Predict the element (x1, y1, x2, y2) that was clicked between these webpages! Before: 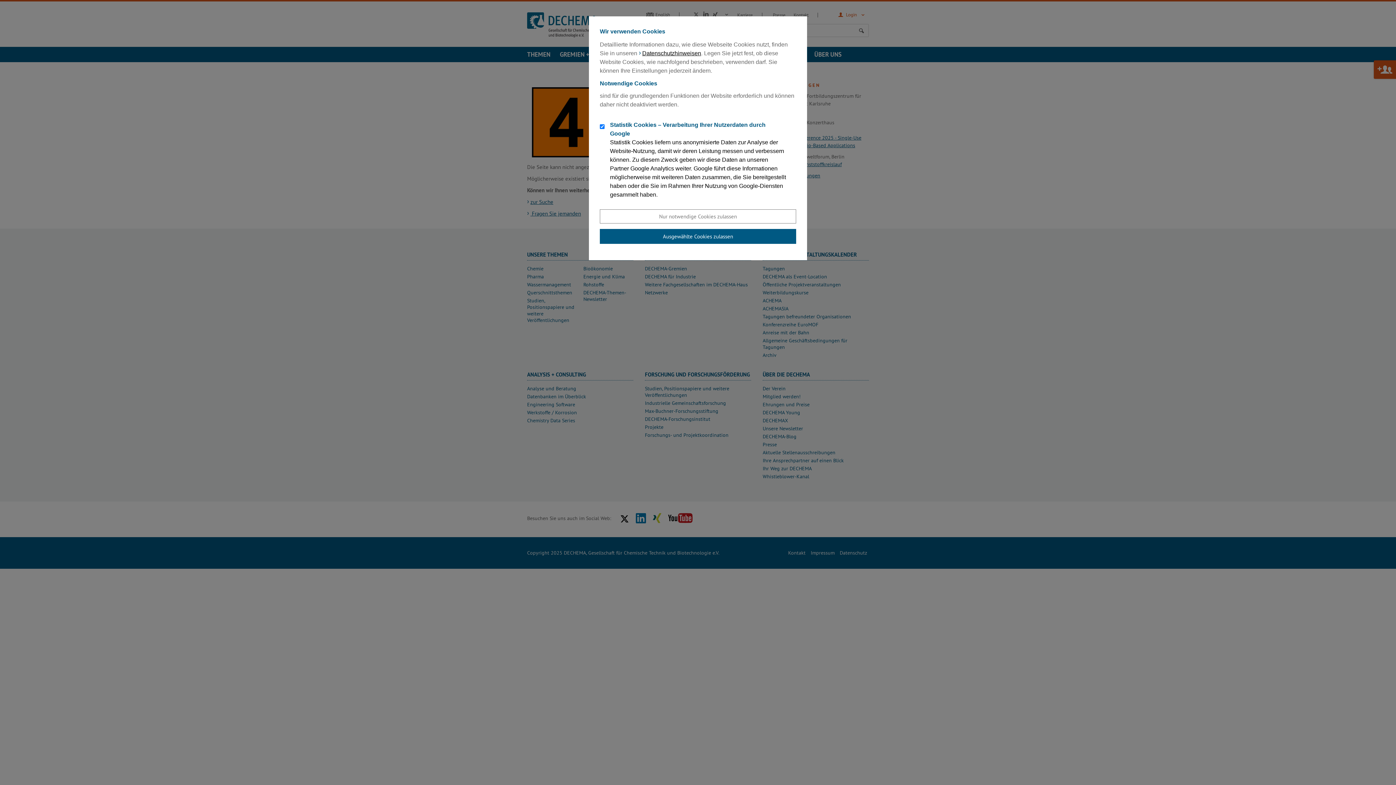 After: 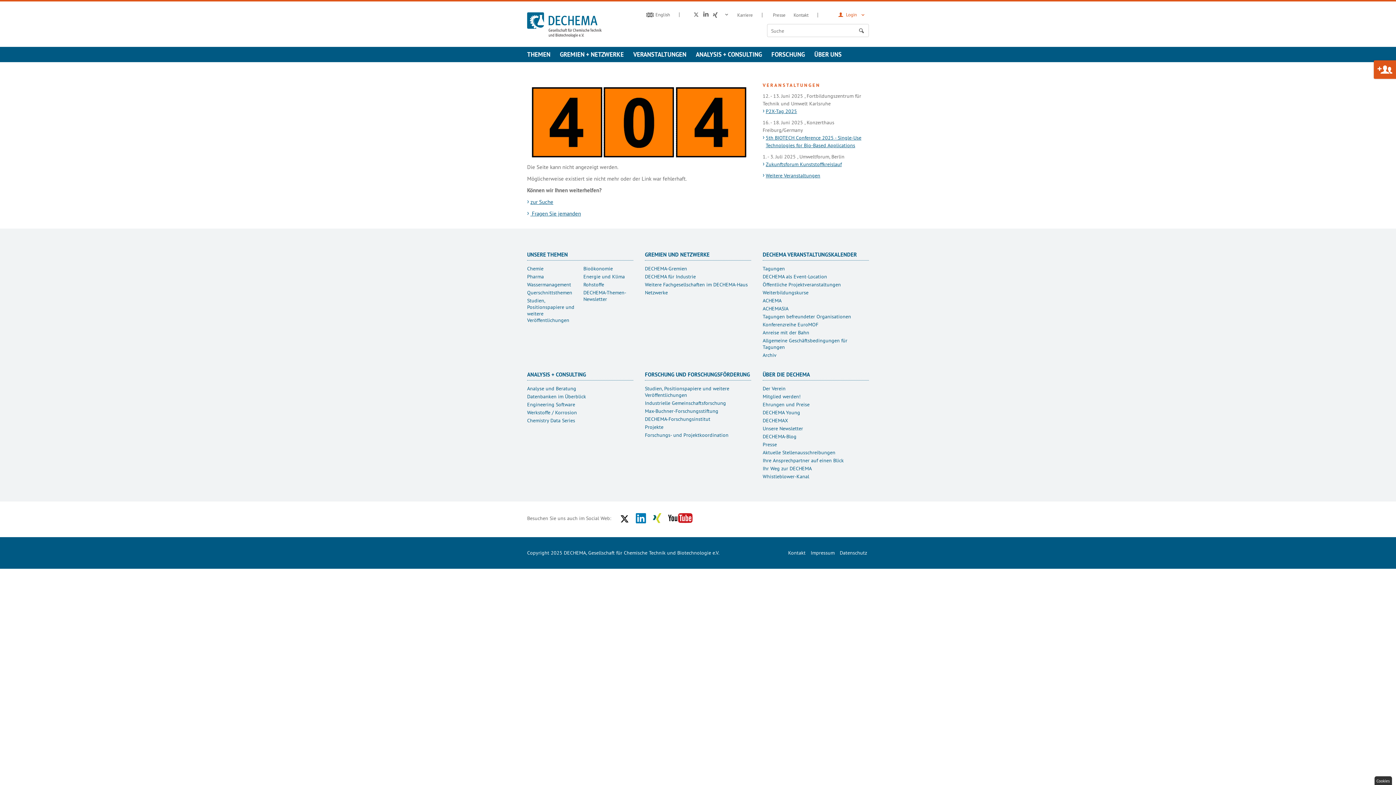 Action: label: Nur notwendige Cookies zulassen bbox: (600, 209, 796, 223)